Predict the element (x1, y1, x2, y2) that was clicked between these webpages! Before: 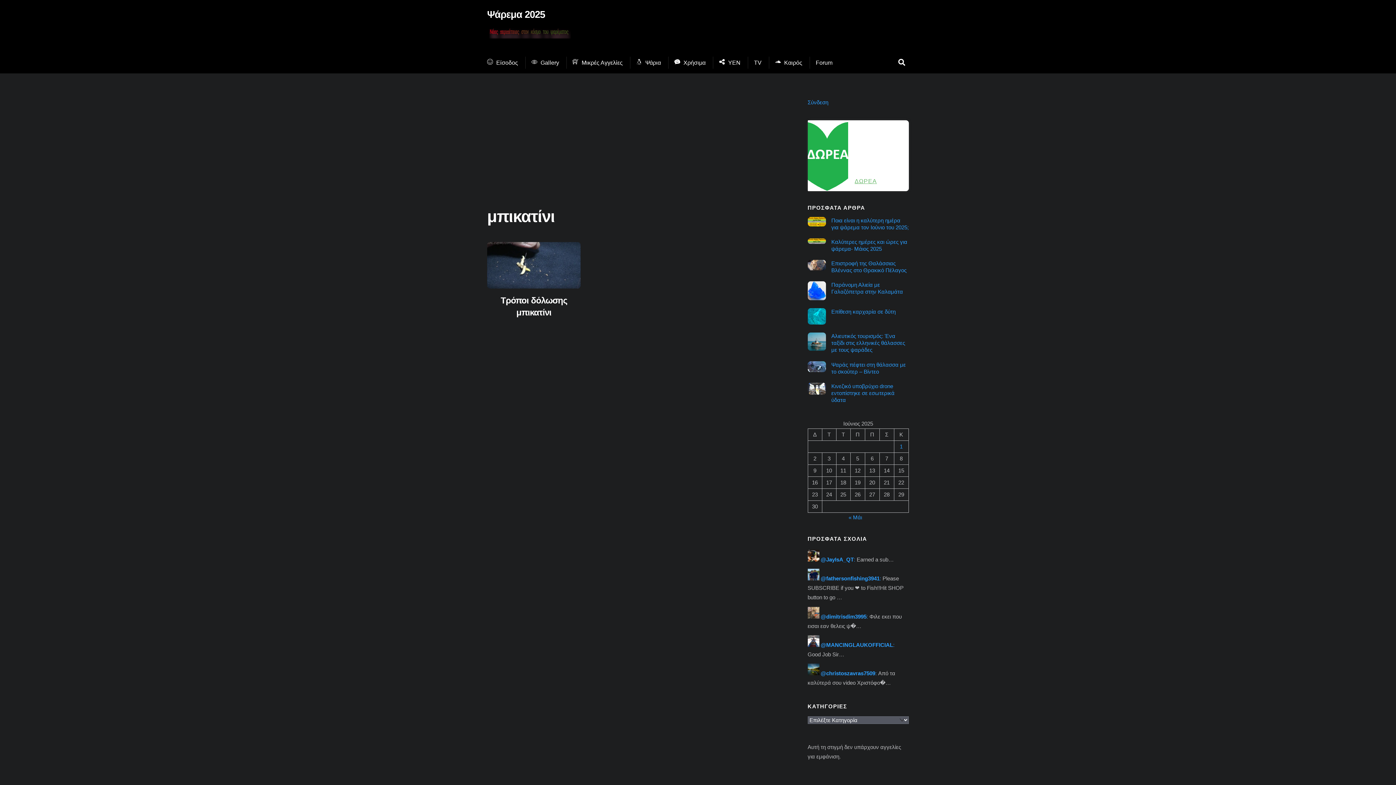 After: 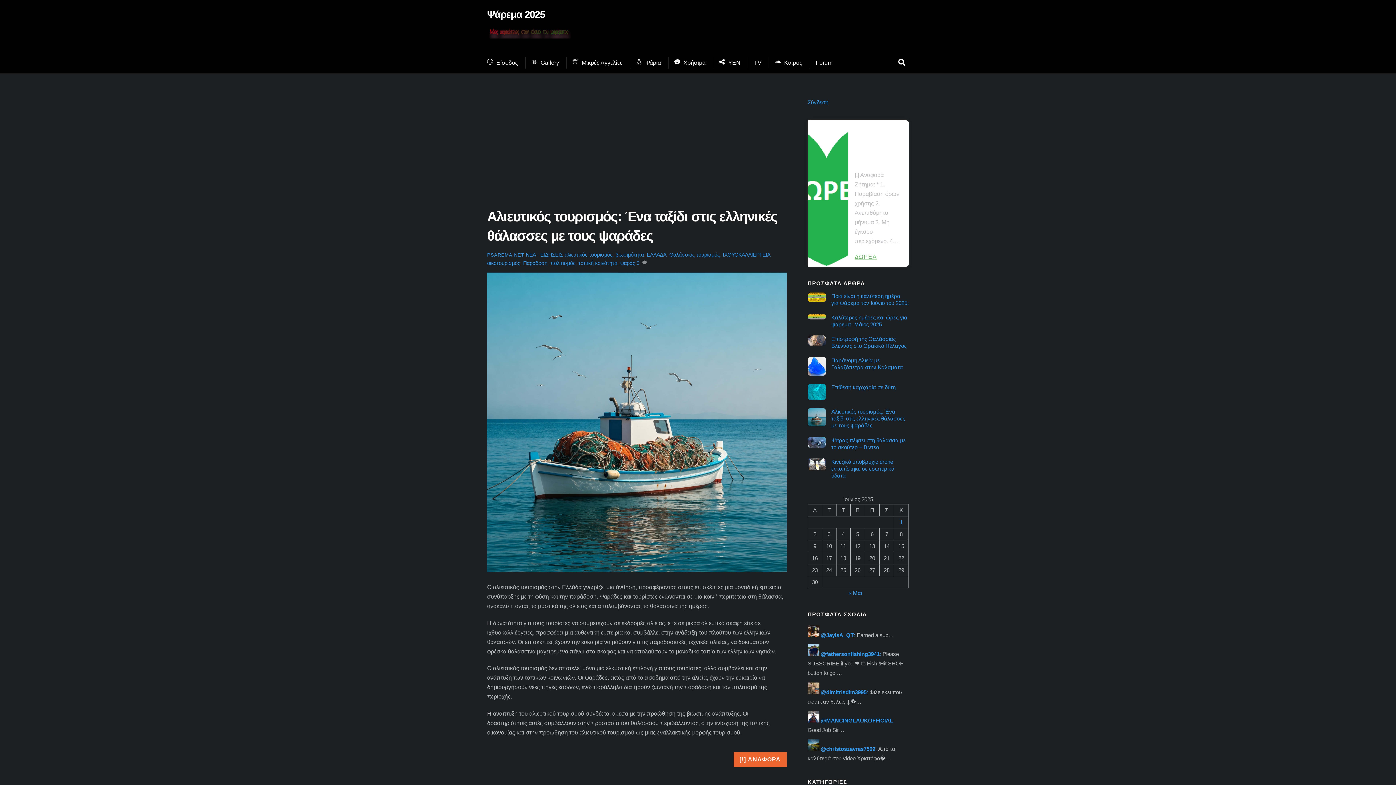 Action: bbox: (807, 332, 909, 353) label: Αλιευτικός τουρισμός: Ένα ταξίδι στις ελληνικές θάλασσες με τους ψαράδες